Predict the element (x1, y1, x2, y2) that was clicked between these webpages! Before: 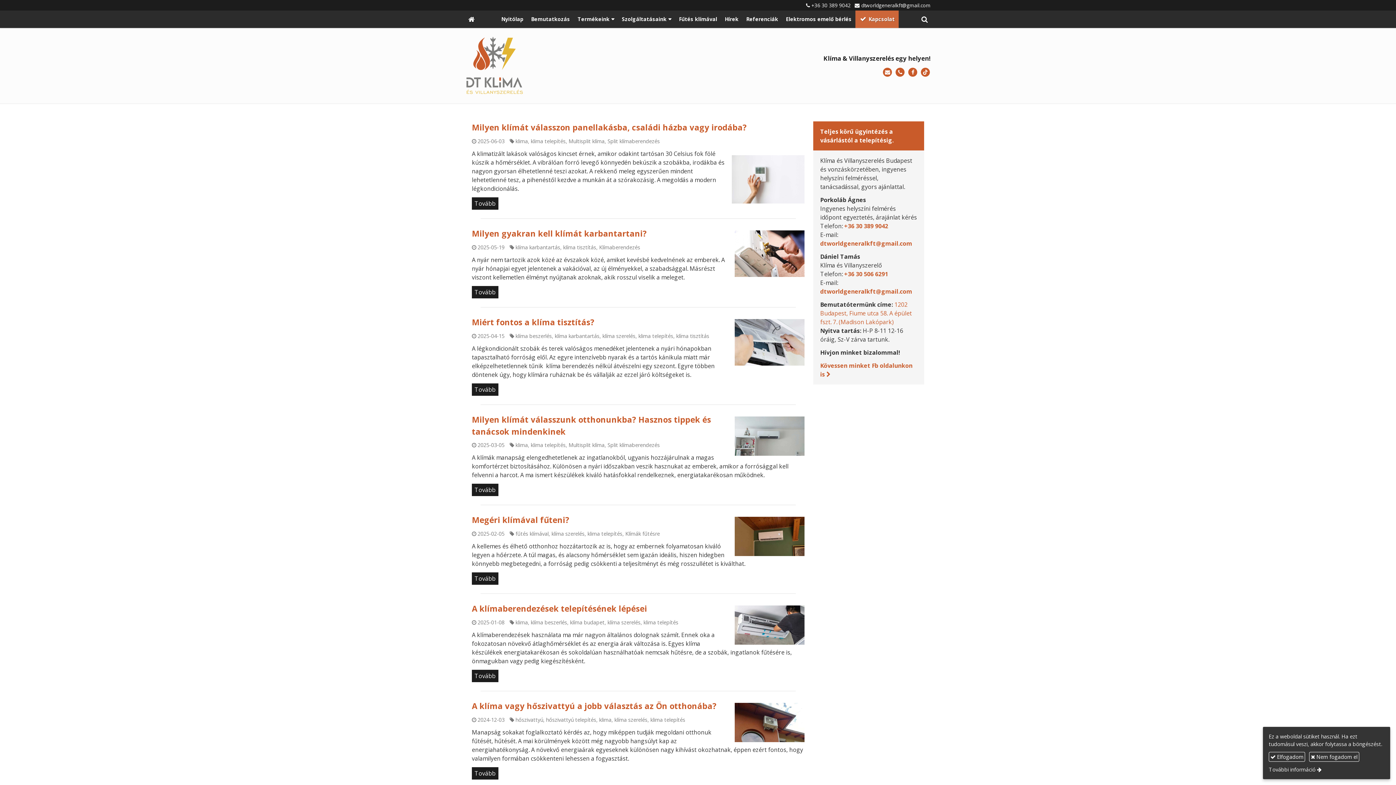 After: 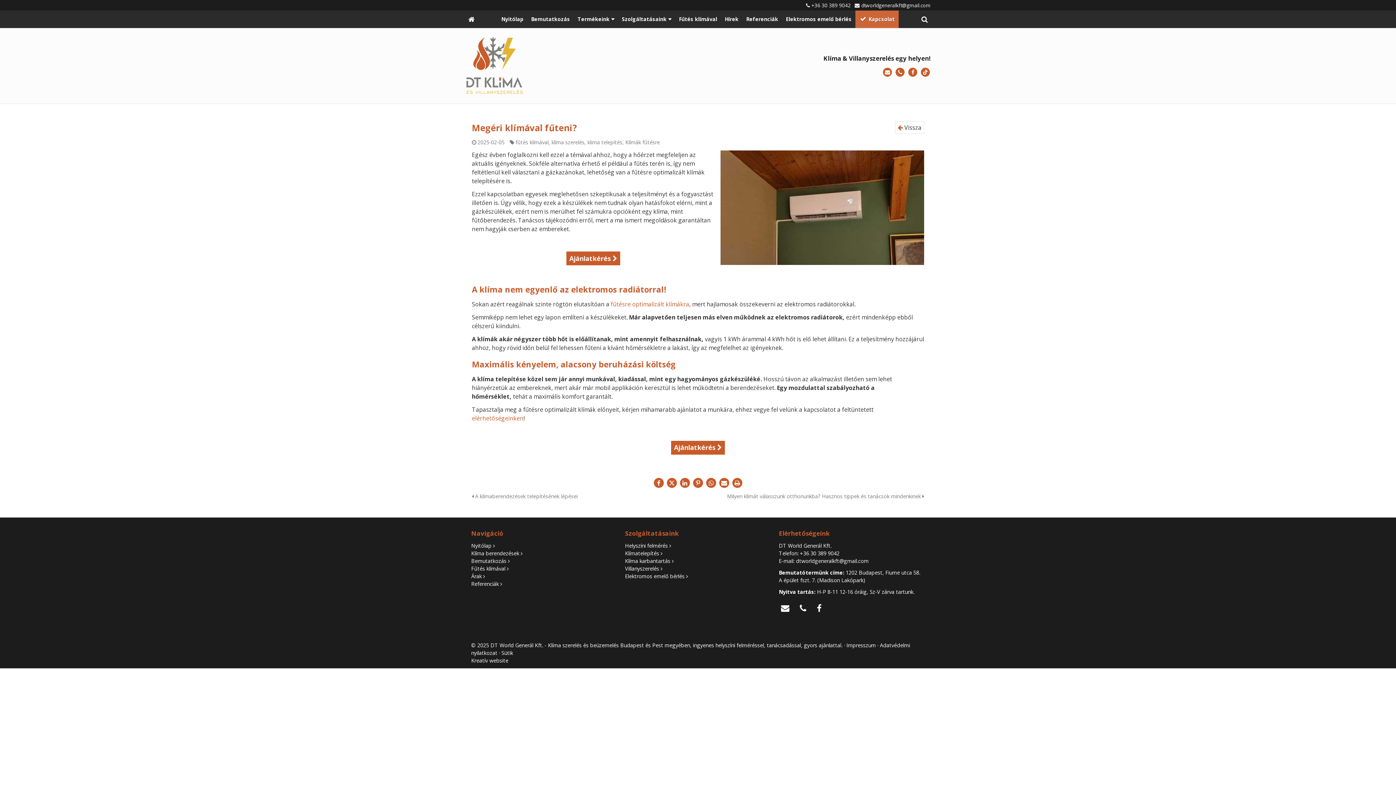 Action: bbox: (472, 514, 569, 525) label: Megéri klímával fűteni?